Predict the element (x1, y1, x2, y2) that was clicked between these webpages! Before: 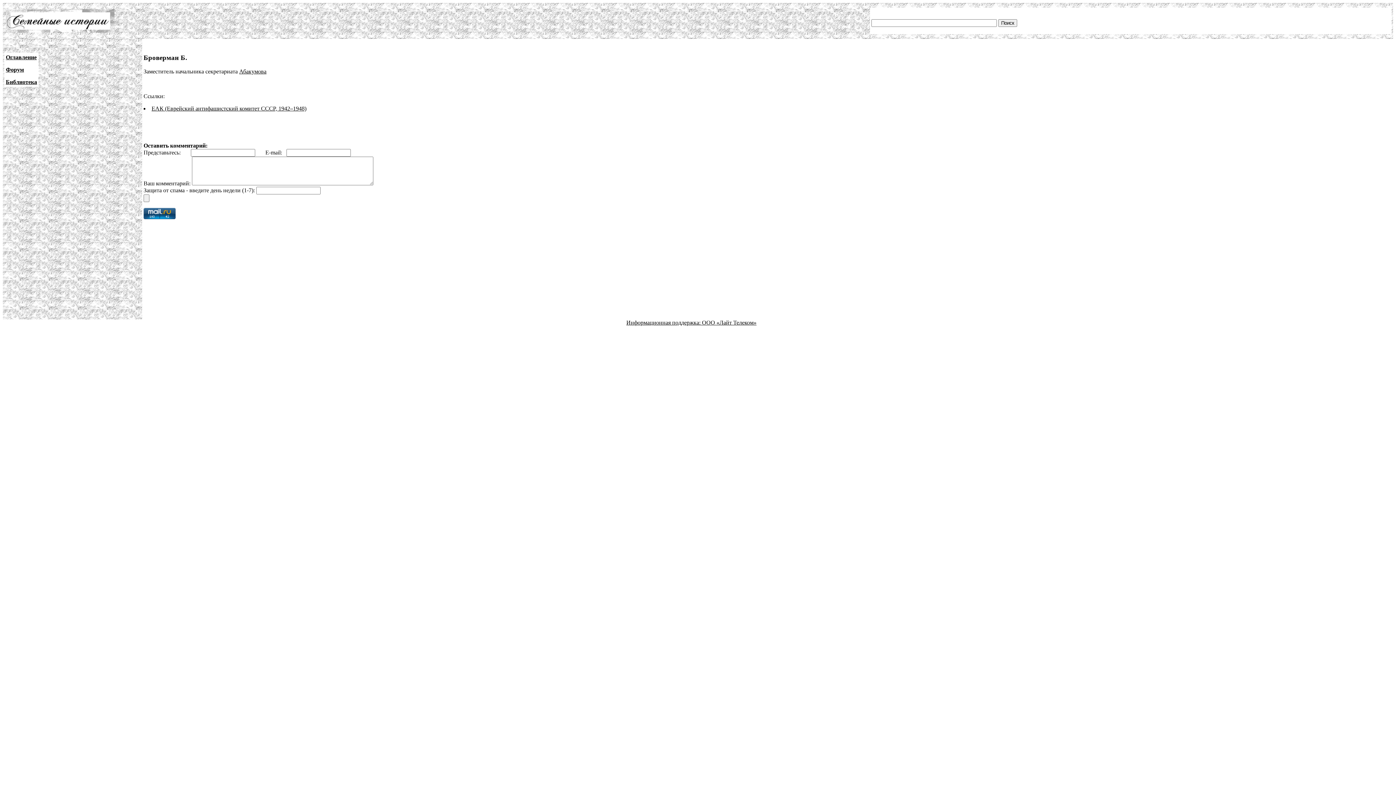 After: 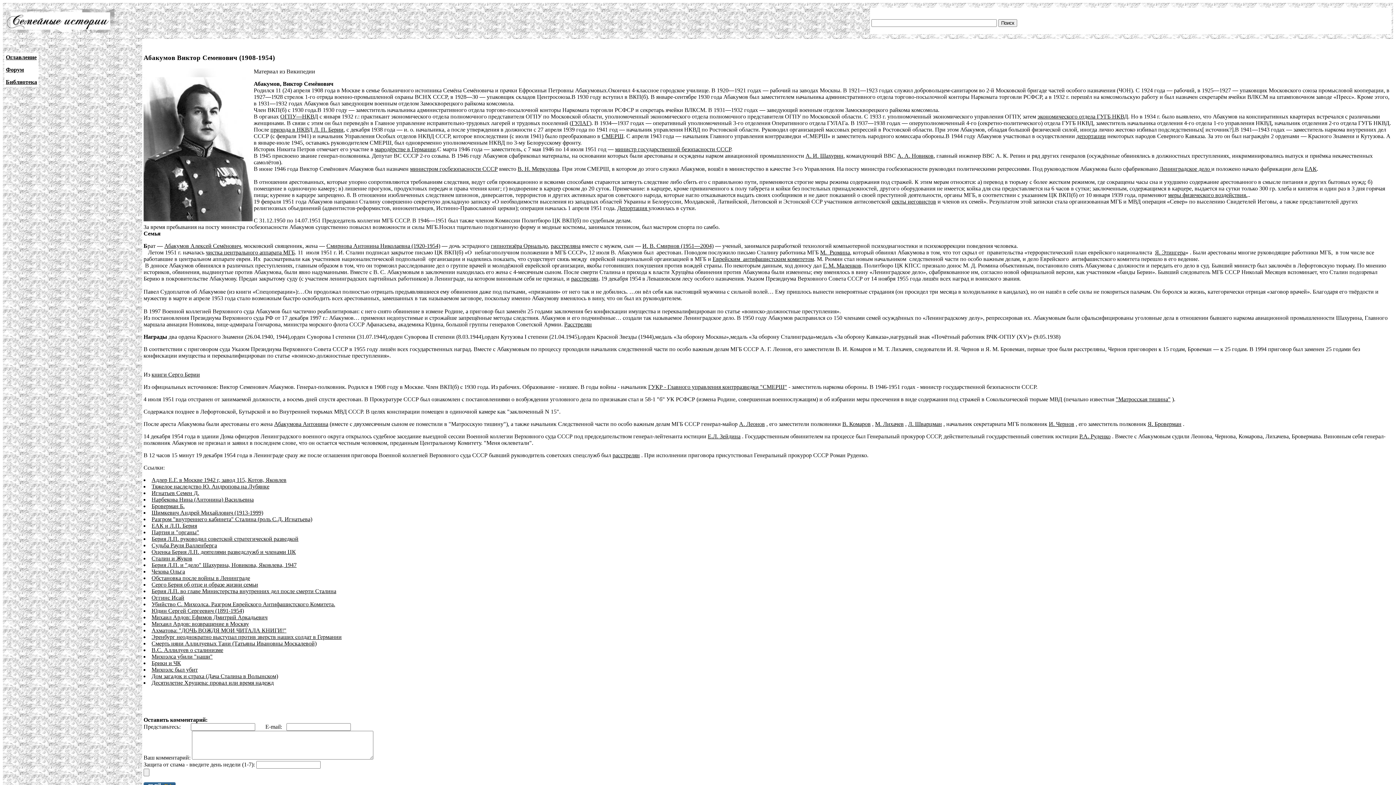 Action: bbox: (239, 68, 266, 74) label: Абакумова